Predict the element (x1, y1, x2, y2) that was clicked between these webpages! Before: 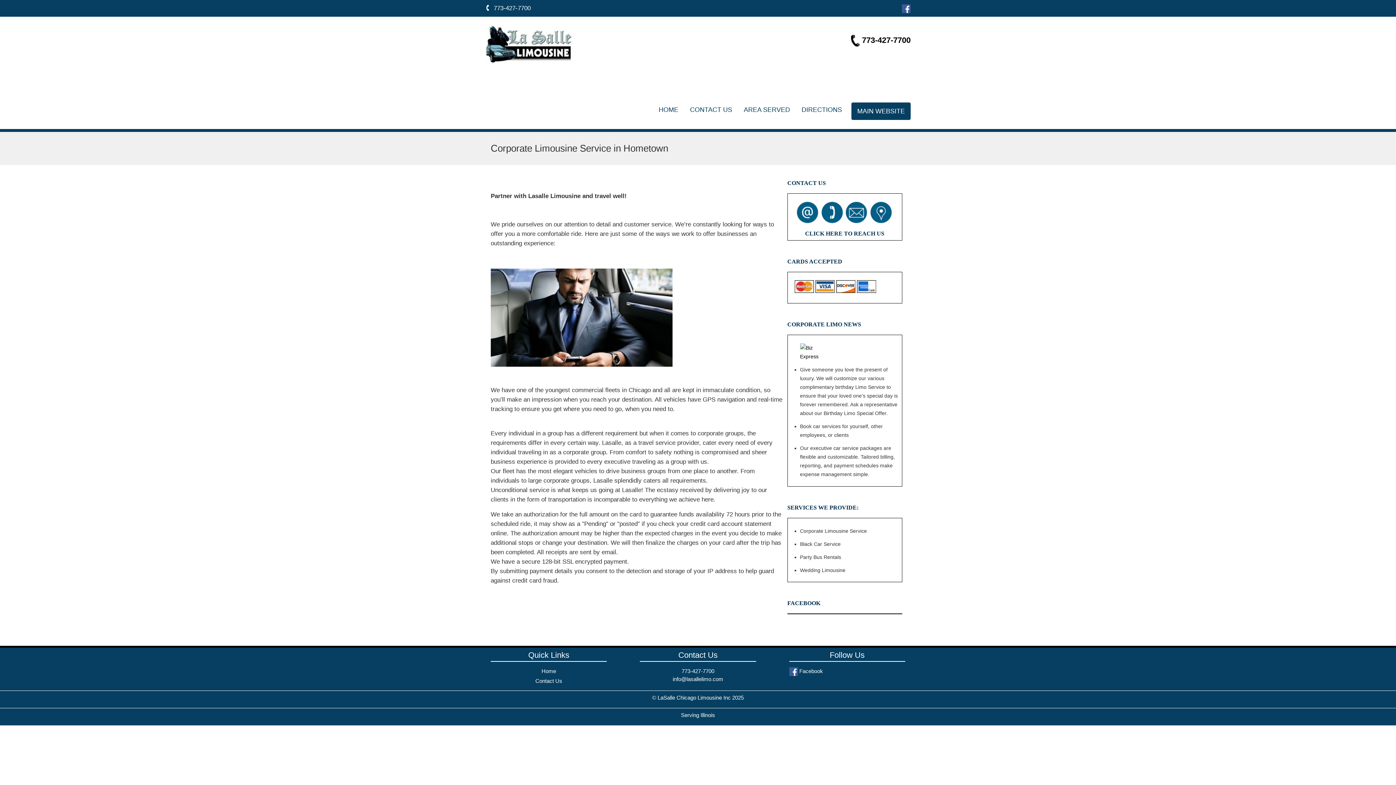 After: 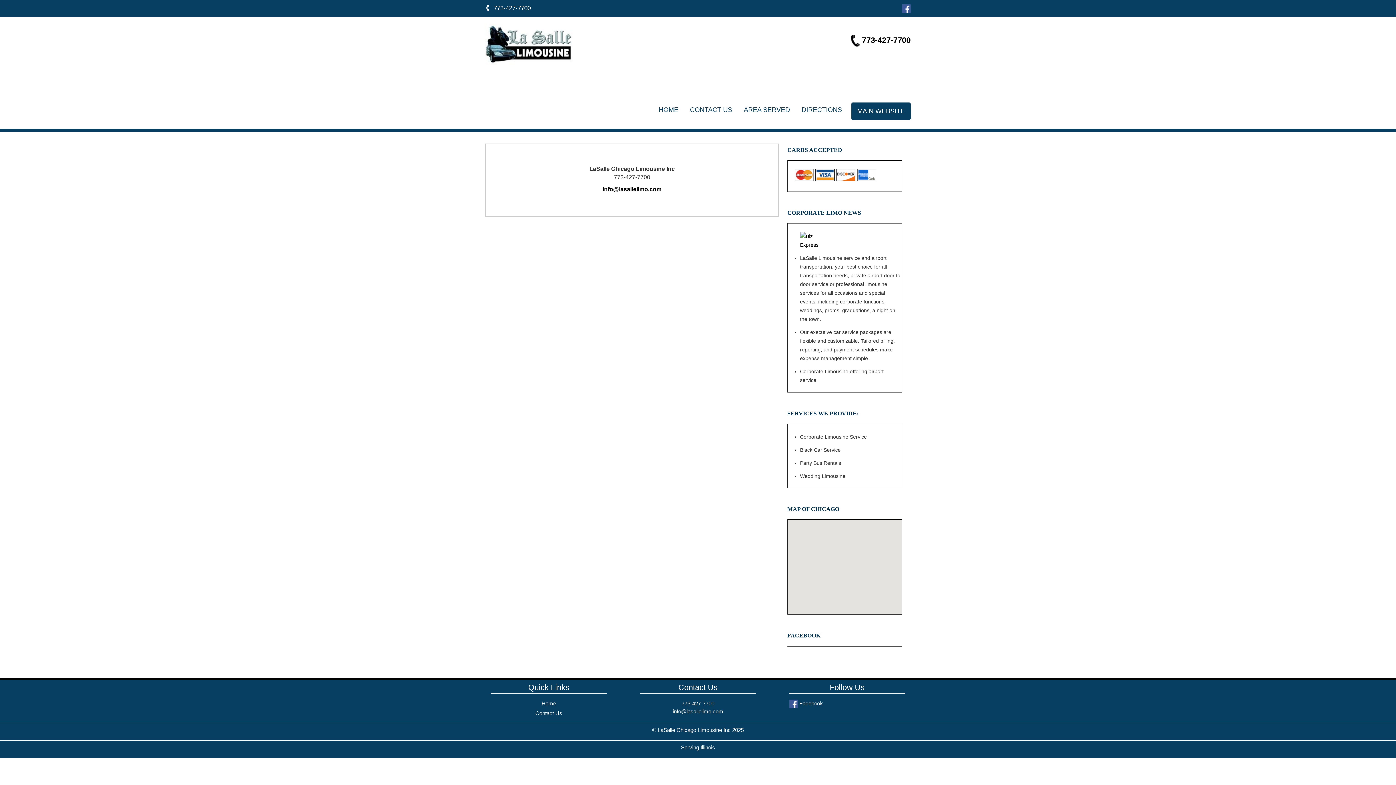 Action: bbox: (689, 102, 733, 118) label: CONTACT US